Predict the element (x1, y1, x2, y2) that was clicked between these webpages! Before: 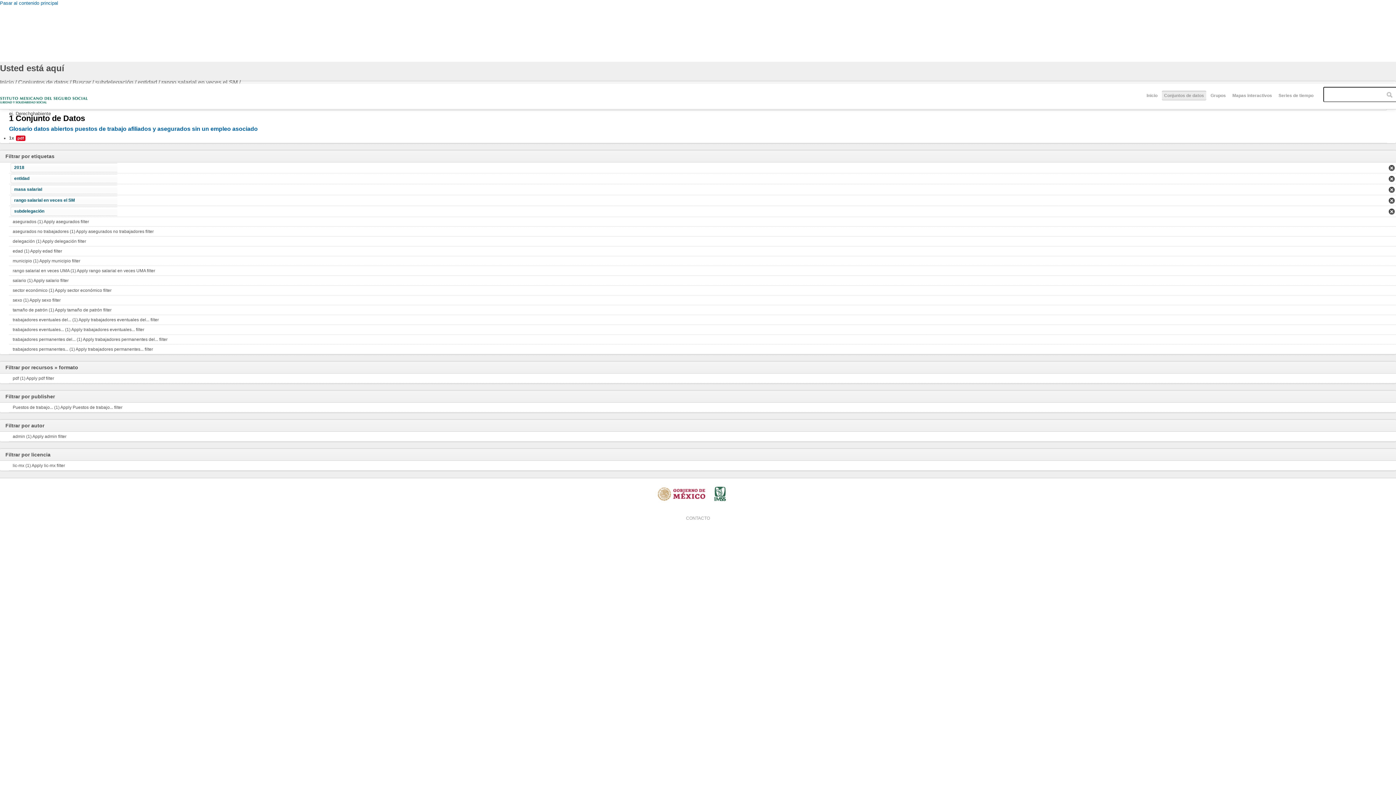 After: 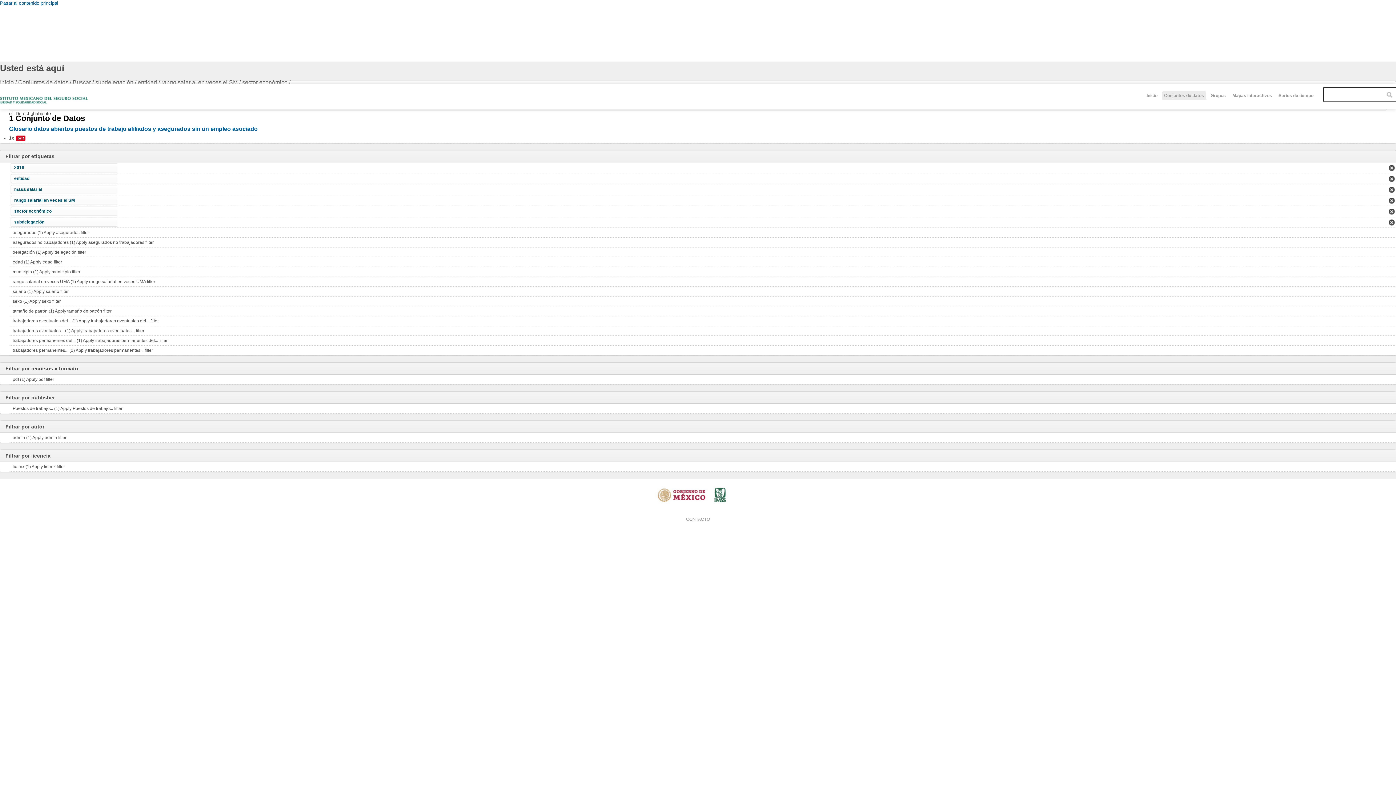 Action: label: sector económico (1) Apply sector económico filter bbox: (9, 285, 1396, 295)